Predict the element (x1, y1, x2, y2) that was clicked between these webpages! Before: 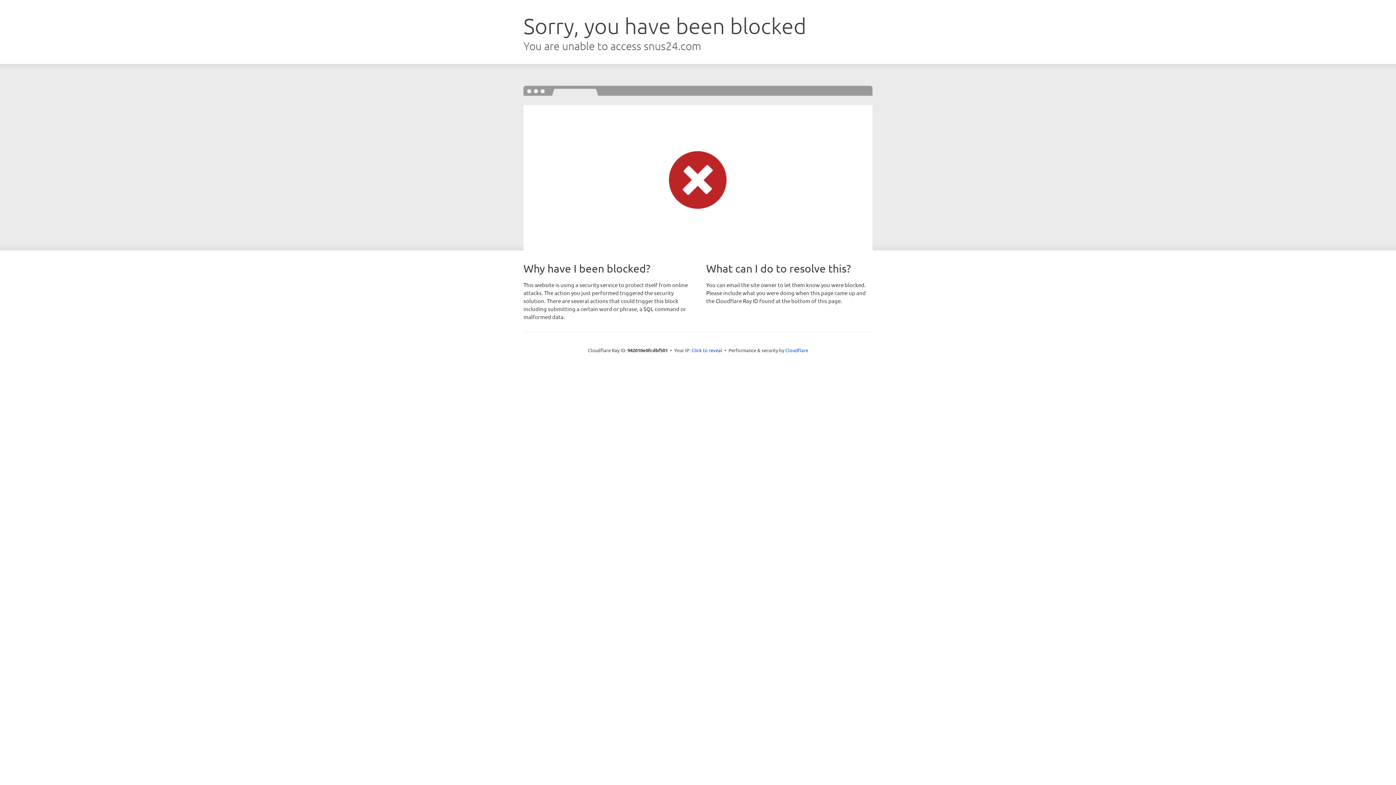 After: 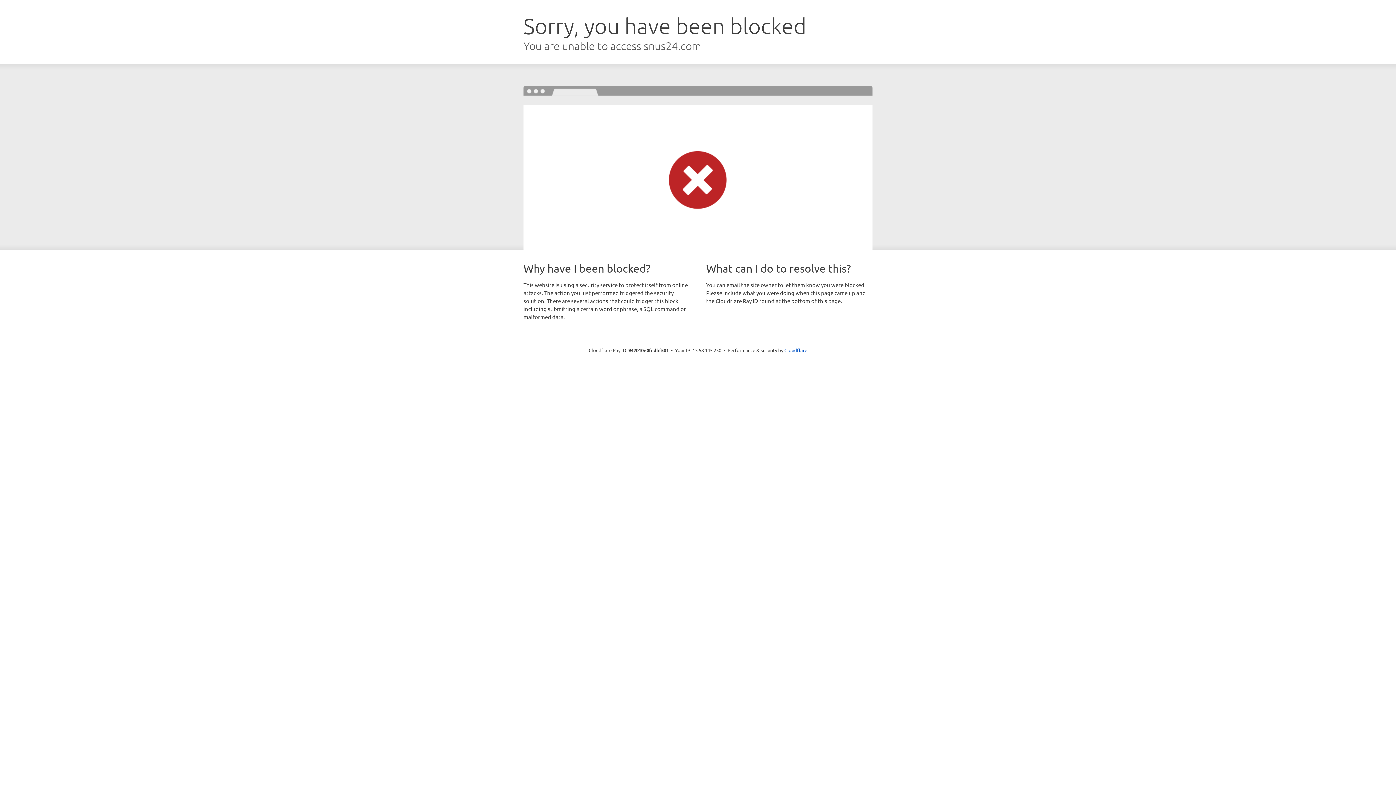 Action: bbox: (691, 346, 722, 353) label: Click to reveal